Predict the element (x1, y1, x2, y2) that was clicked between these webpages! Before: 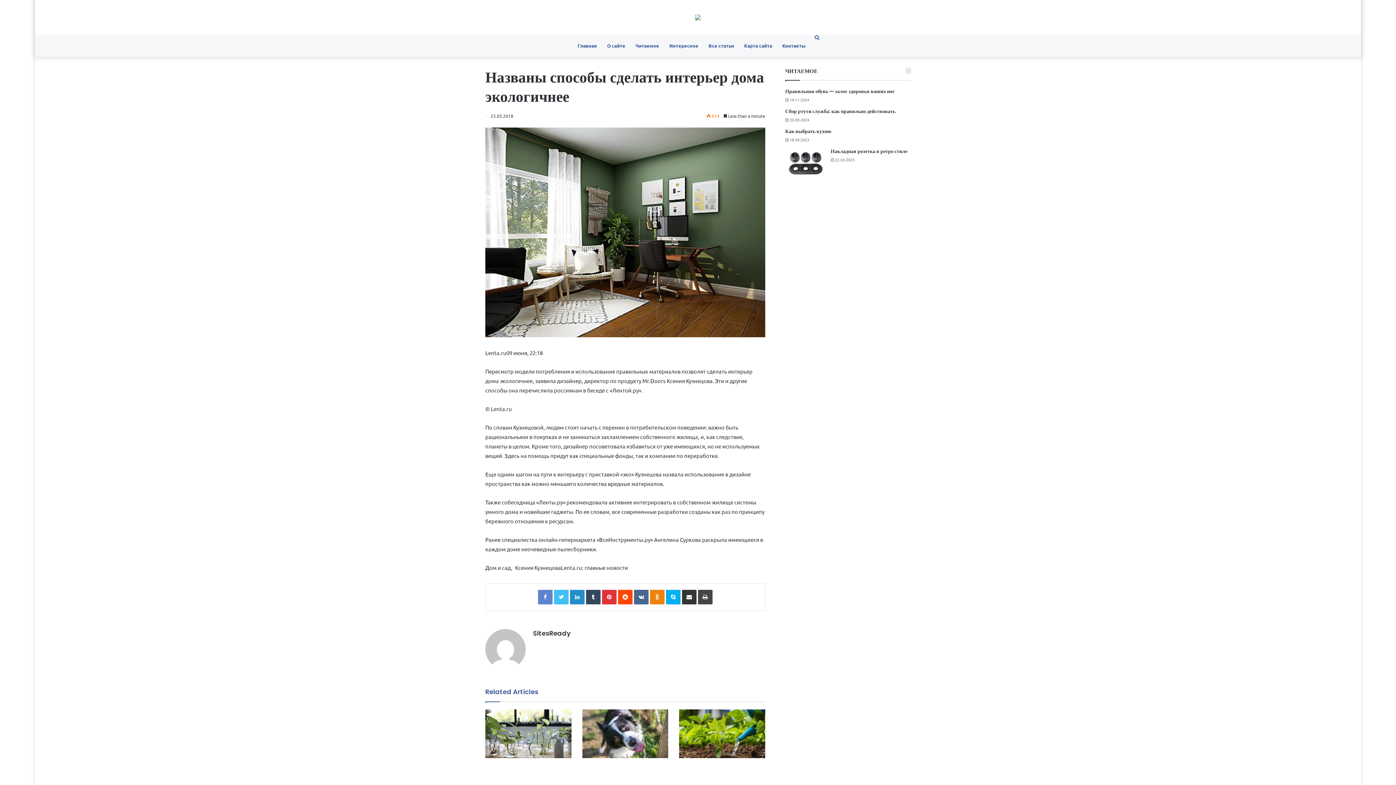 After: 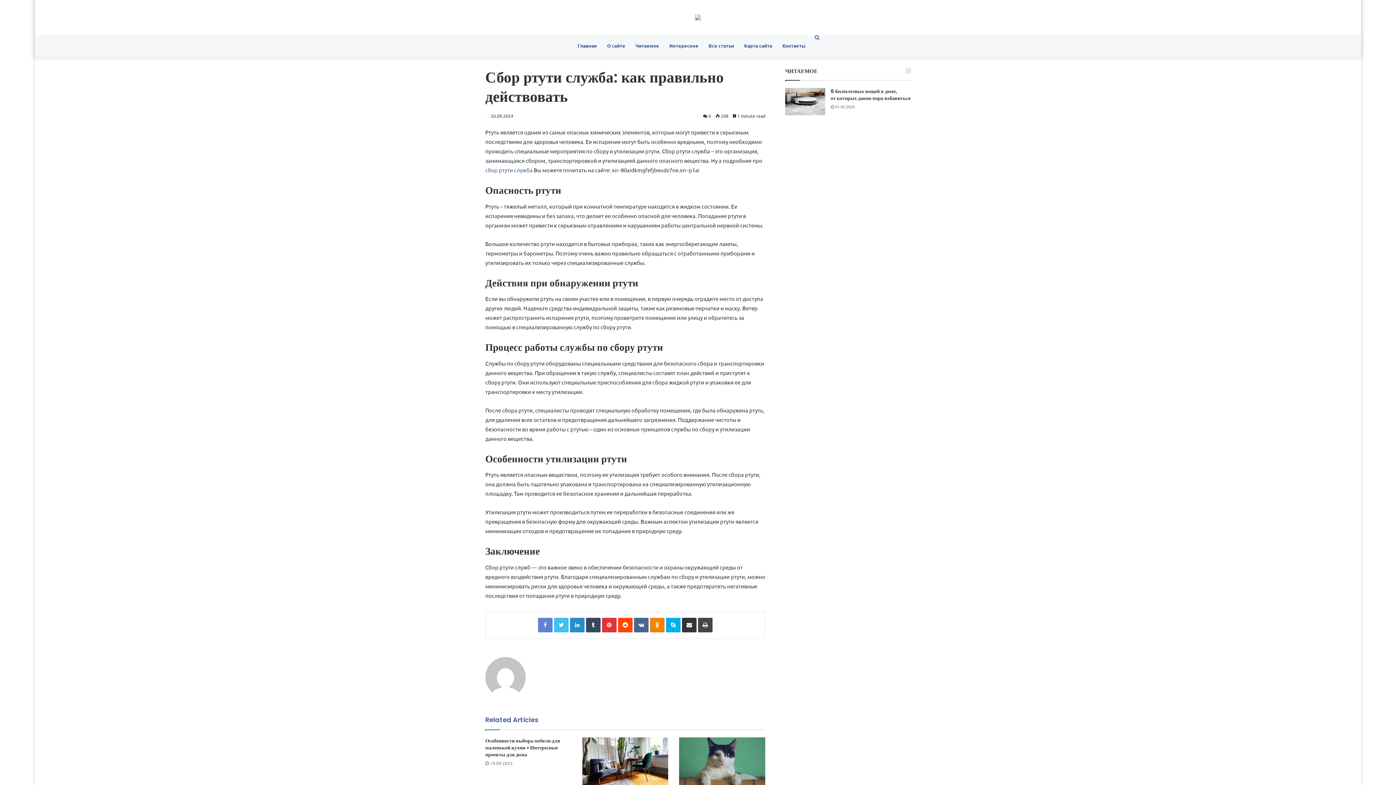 Action: label: Сбор ртути служба: как правильно действовать bbox: (785, 107, 895, 114)